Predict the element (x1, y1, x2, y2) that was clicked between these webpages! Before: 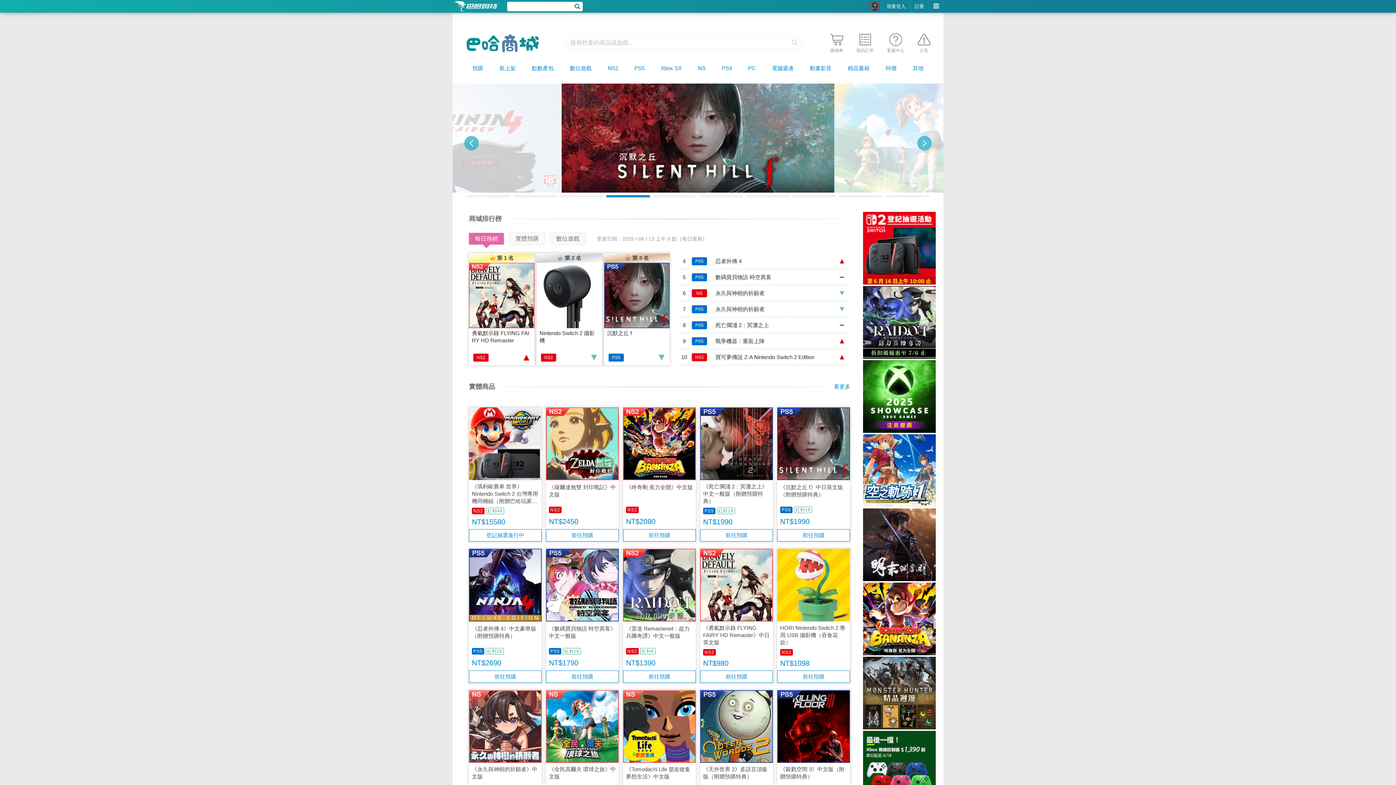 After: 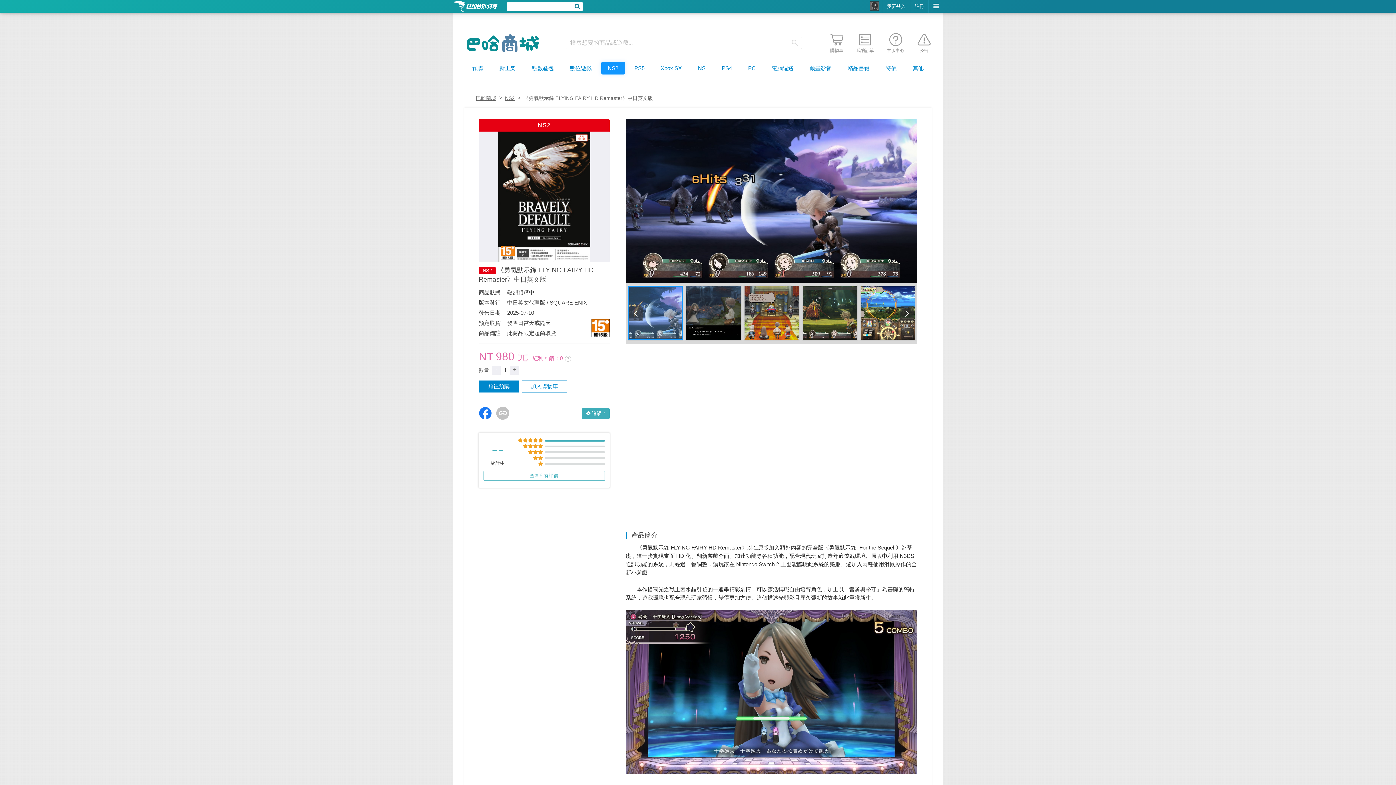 Action: label: 《勇氣默示錄 FLYING FAIRY HD Remaster》中日英文版 bbox: (700, 621, 773, 649)